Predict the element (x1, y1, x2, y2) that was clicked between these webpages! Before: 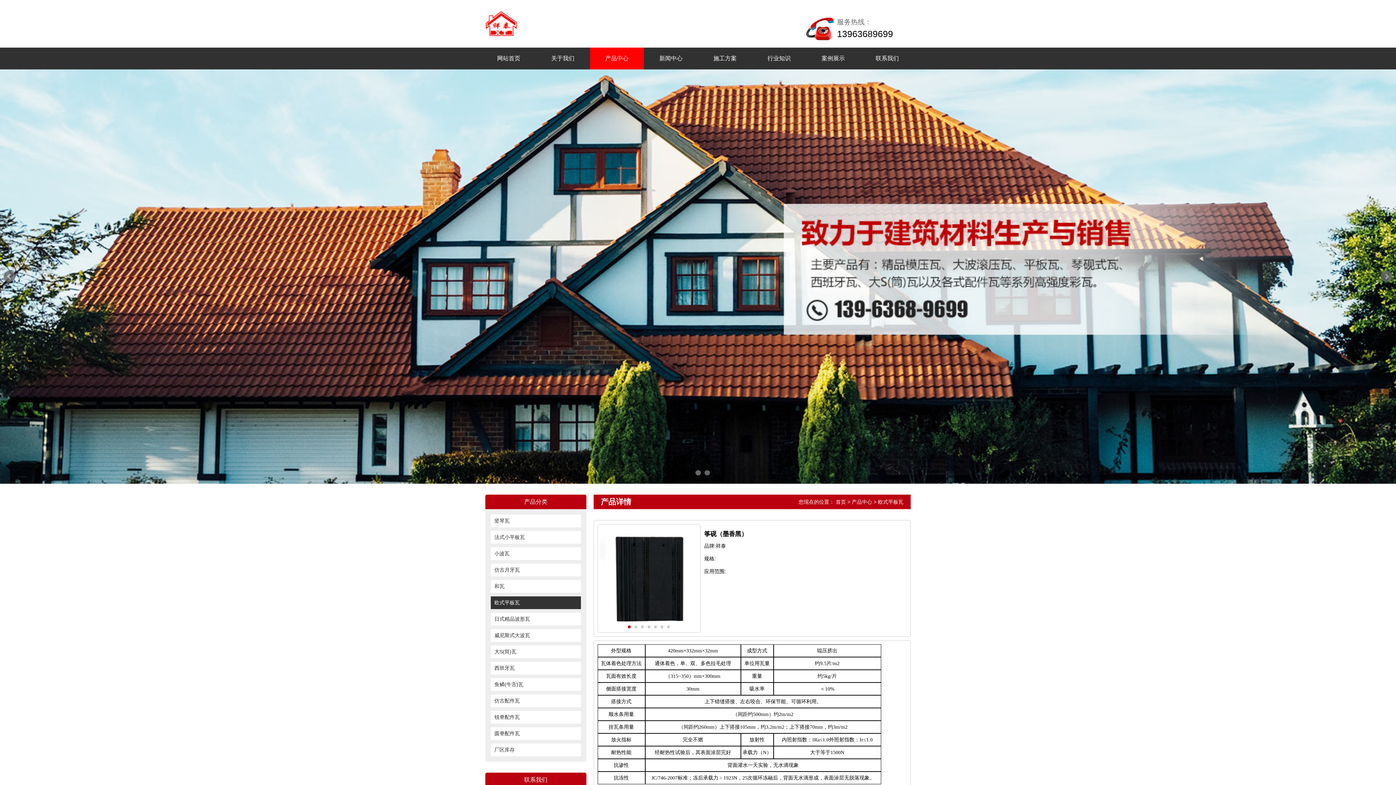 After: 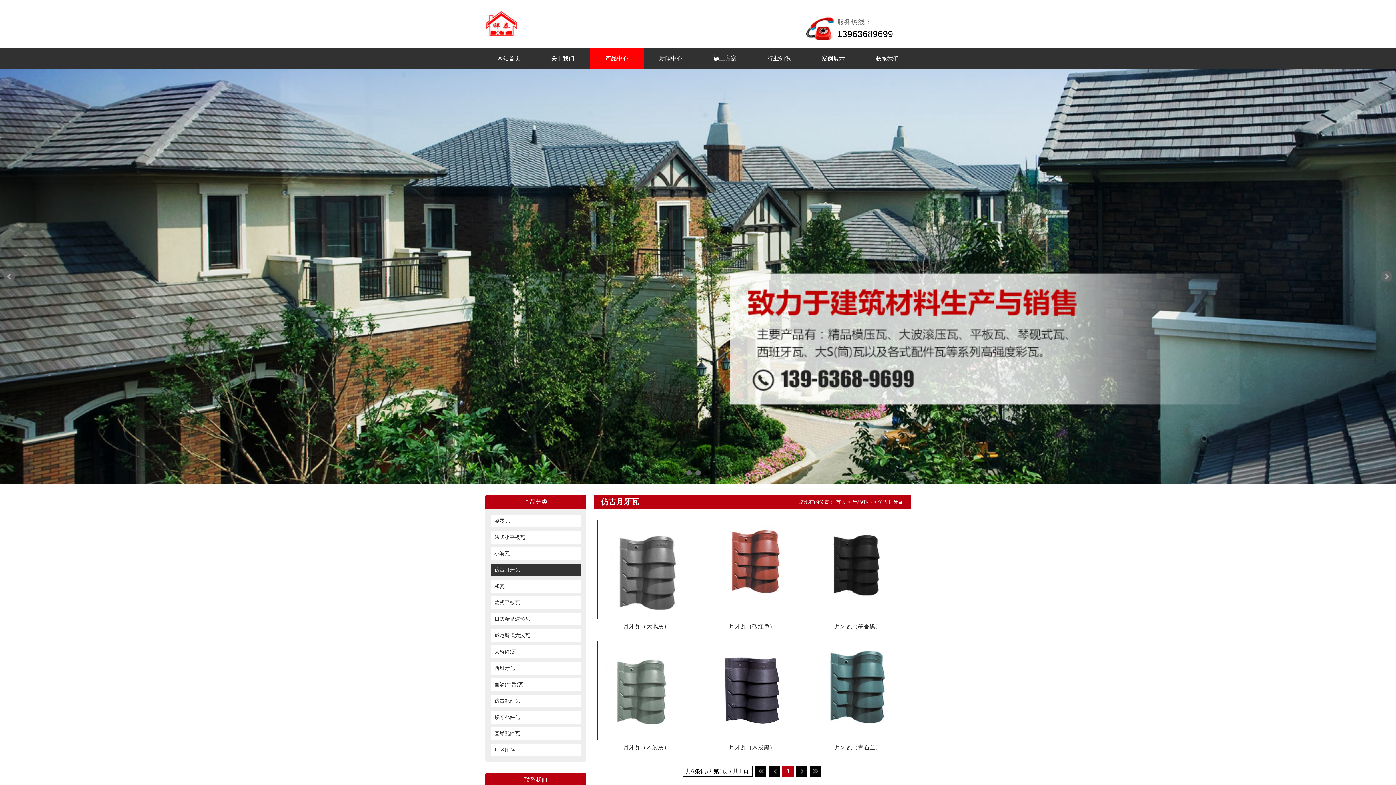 Action: label: 仿古月牙瓦 bbox: (490, 564, 580, 576)